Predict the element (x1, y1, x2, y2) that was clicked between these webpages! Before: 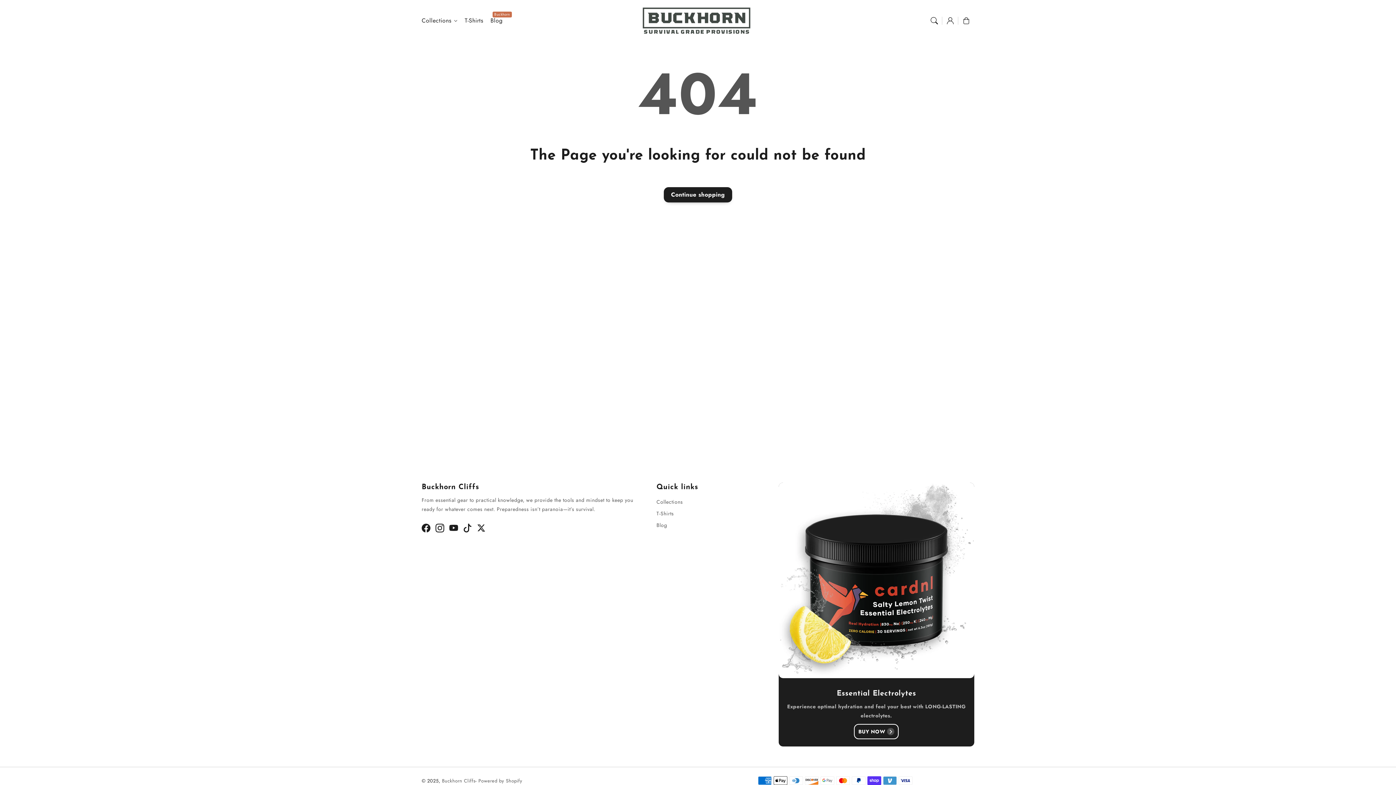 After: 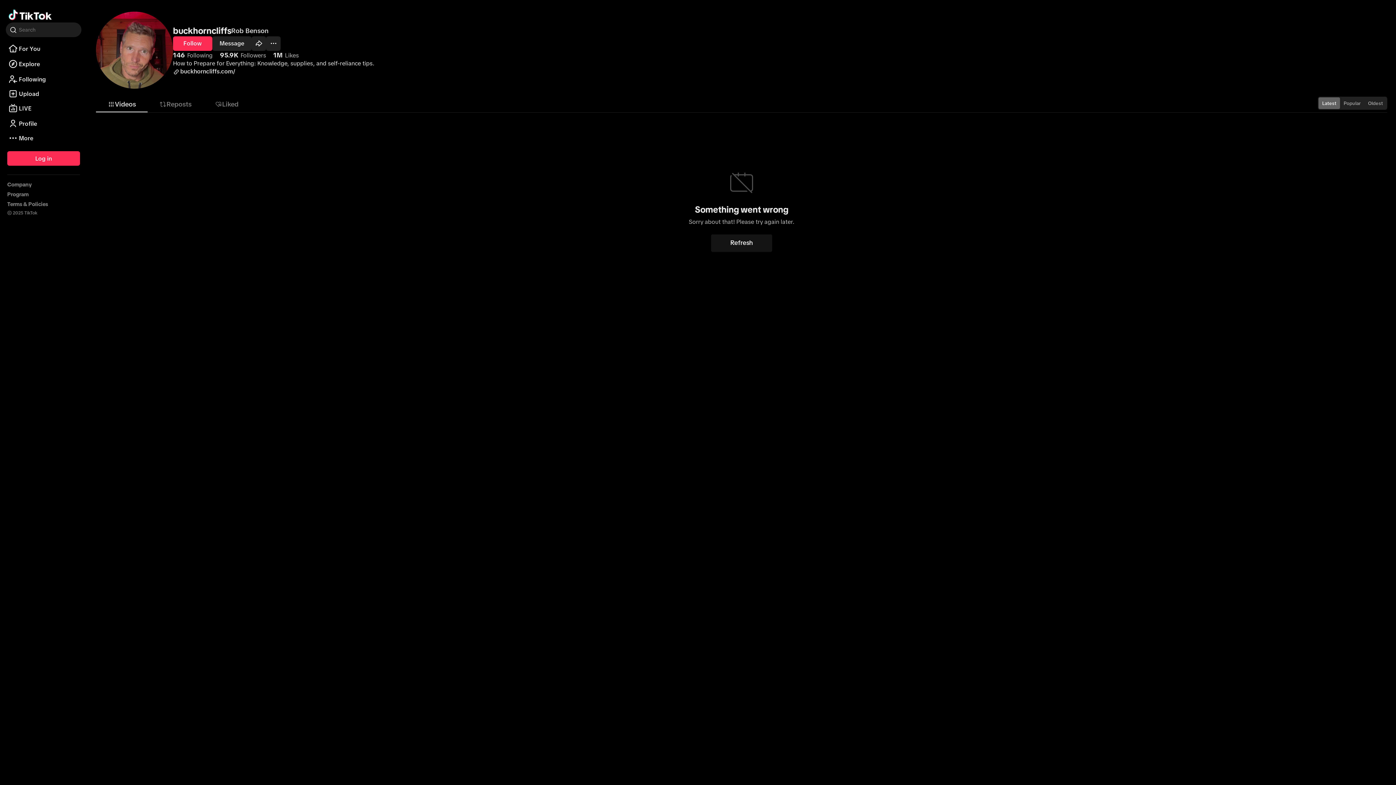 Action: label: TikTok bbox: (460, 521, 474, 535)